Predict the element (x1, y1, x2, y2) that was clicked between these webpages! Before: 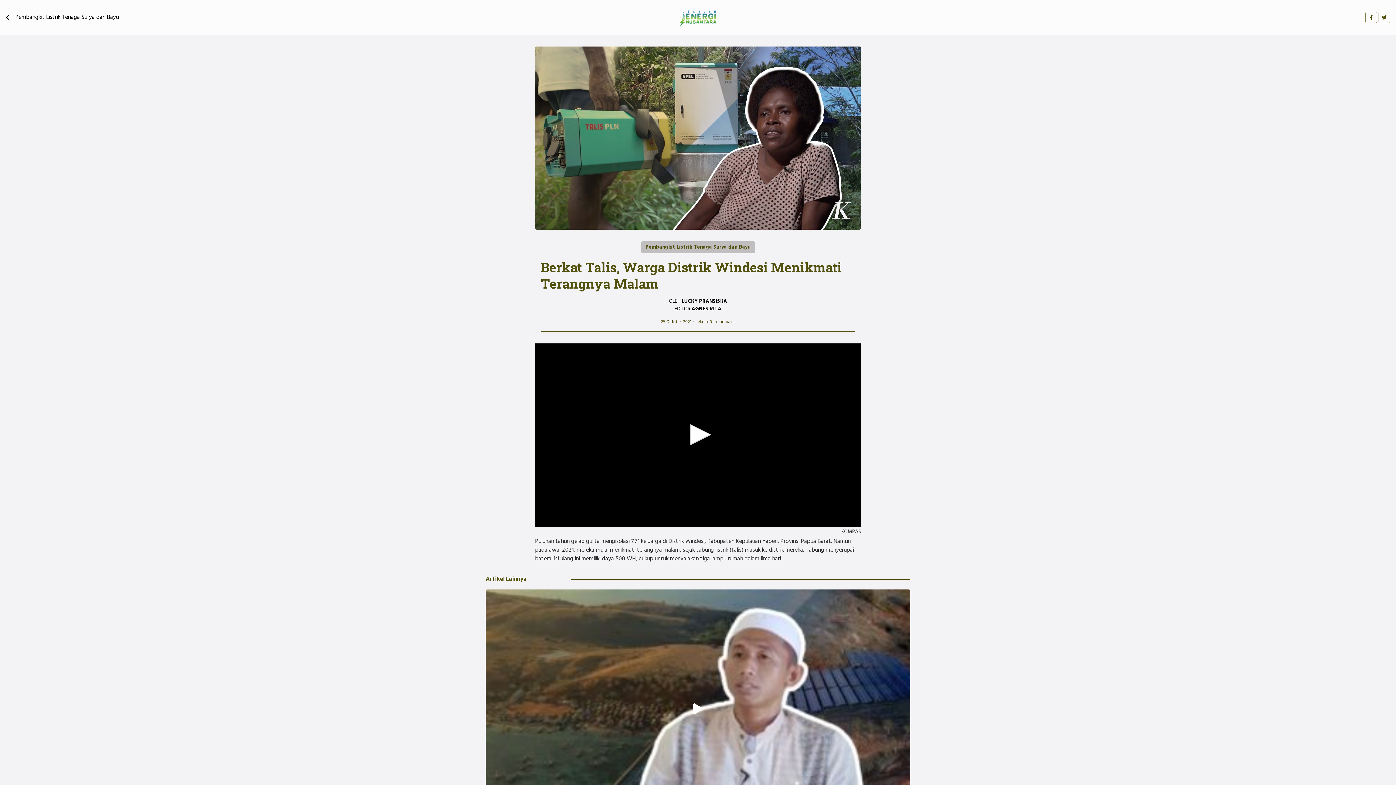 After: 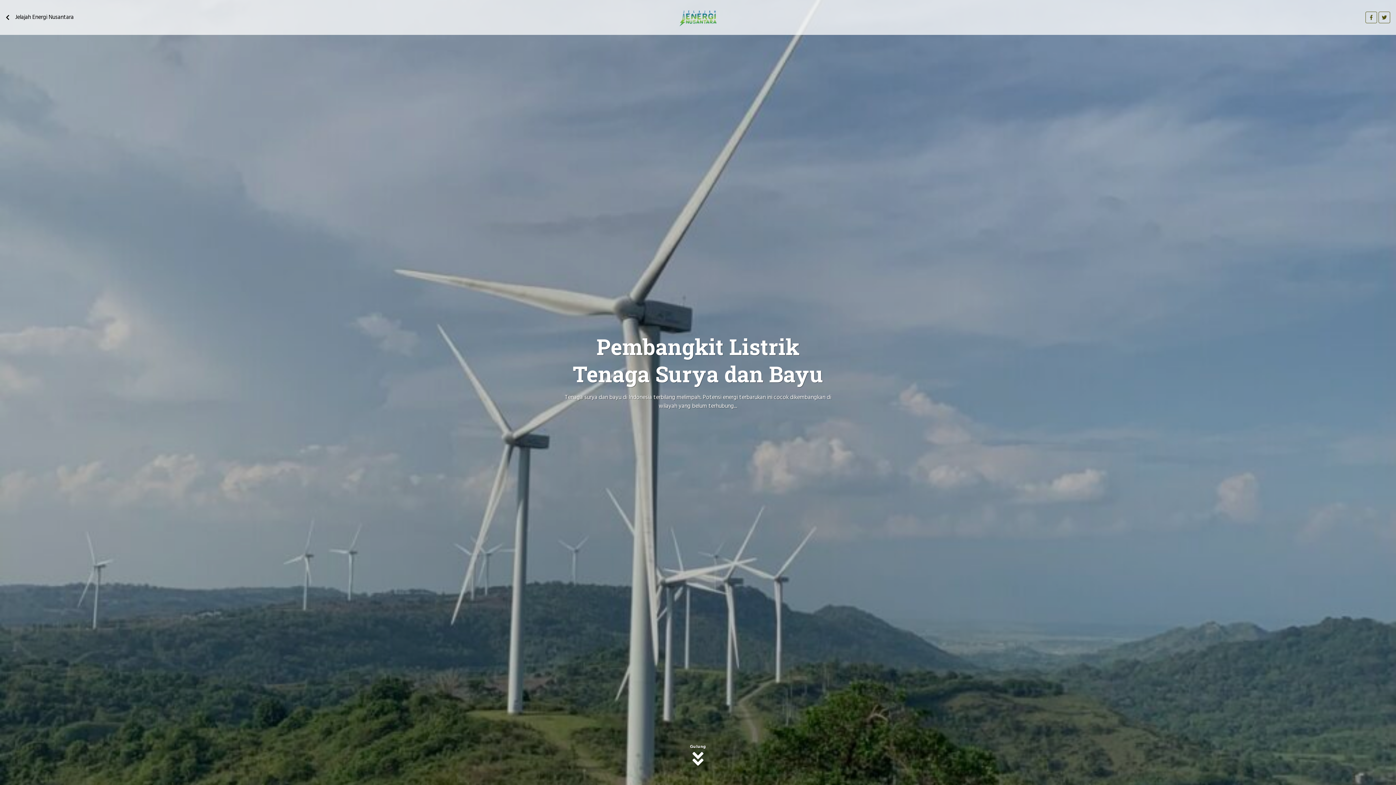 Action: label: Pembangkit Listrik Tenaga Surya dan Bayu bbox: (641, 241, 755, 253)